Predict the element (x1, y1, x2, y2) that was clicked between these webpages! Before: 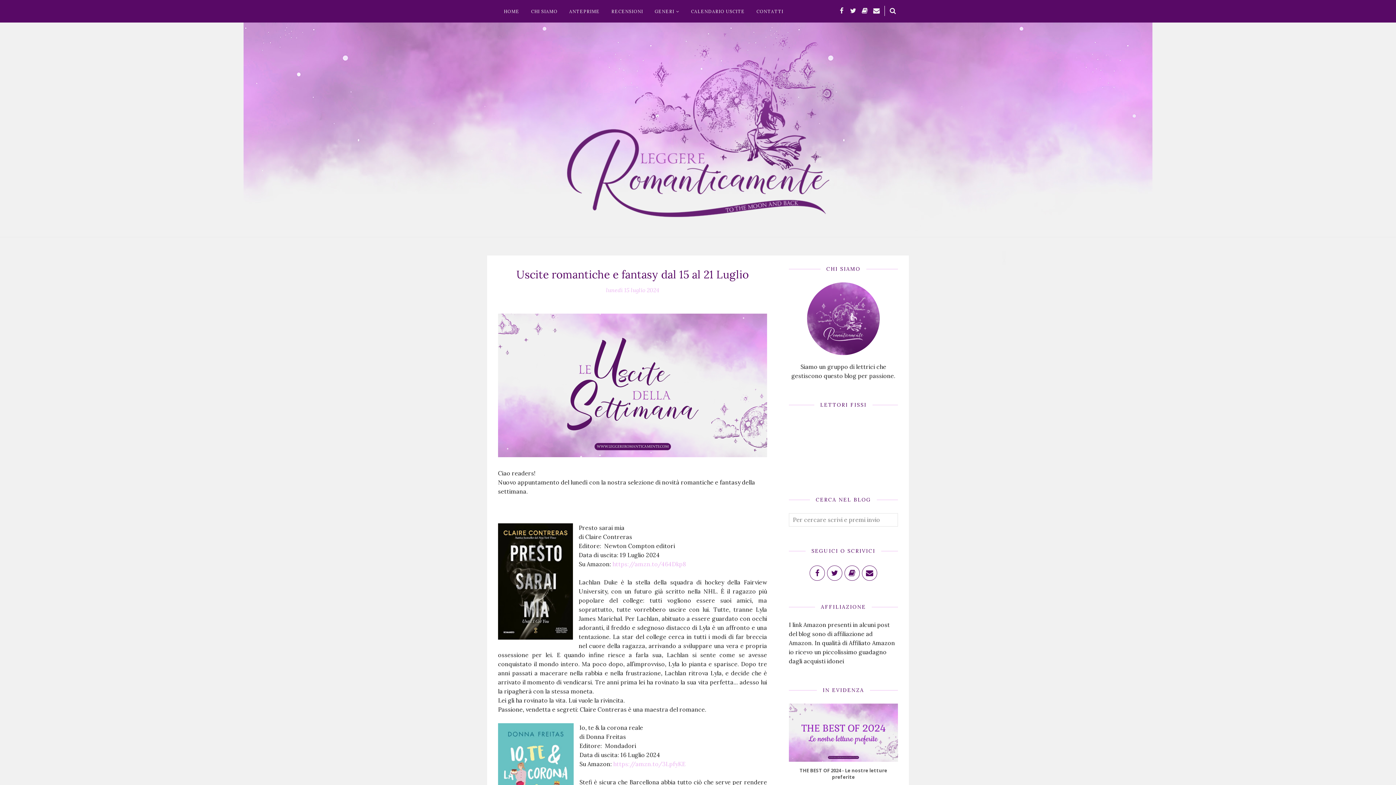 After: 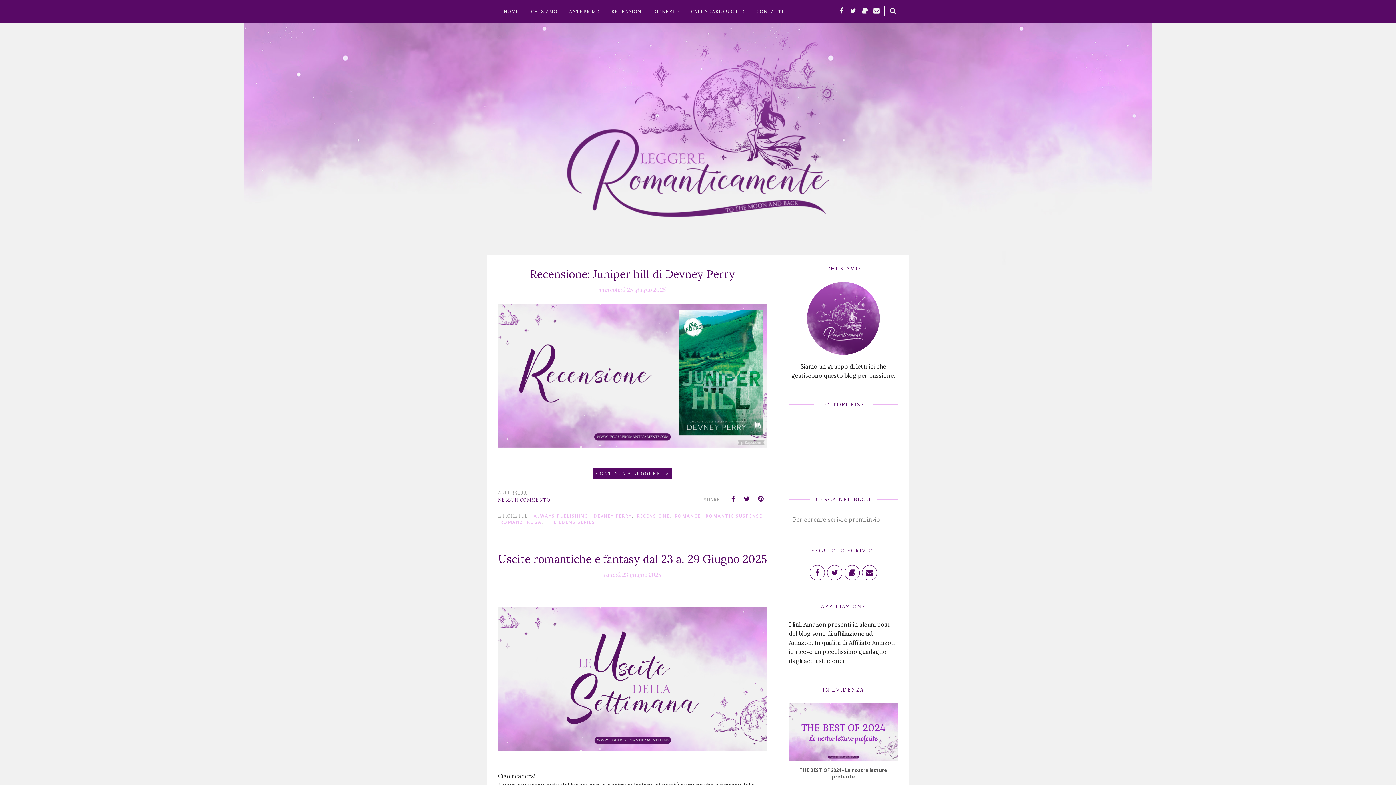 Action: bbox: (498, 33, 898, 233)